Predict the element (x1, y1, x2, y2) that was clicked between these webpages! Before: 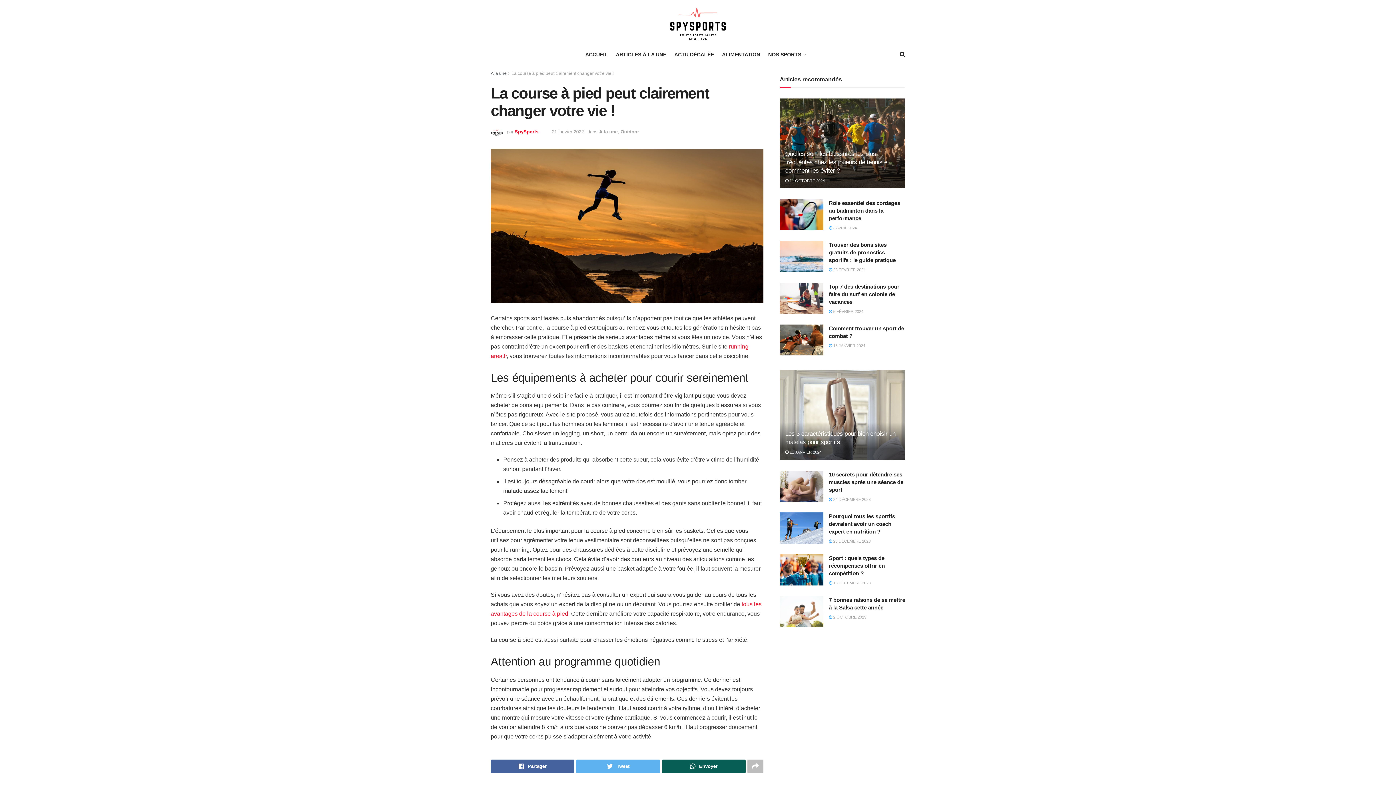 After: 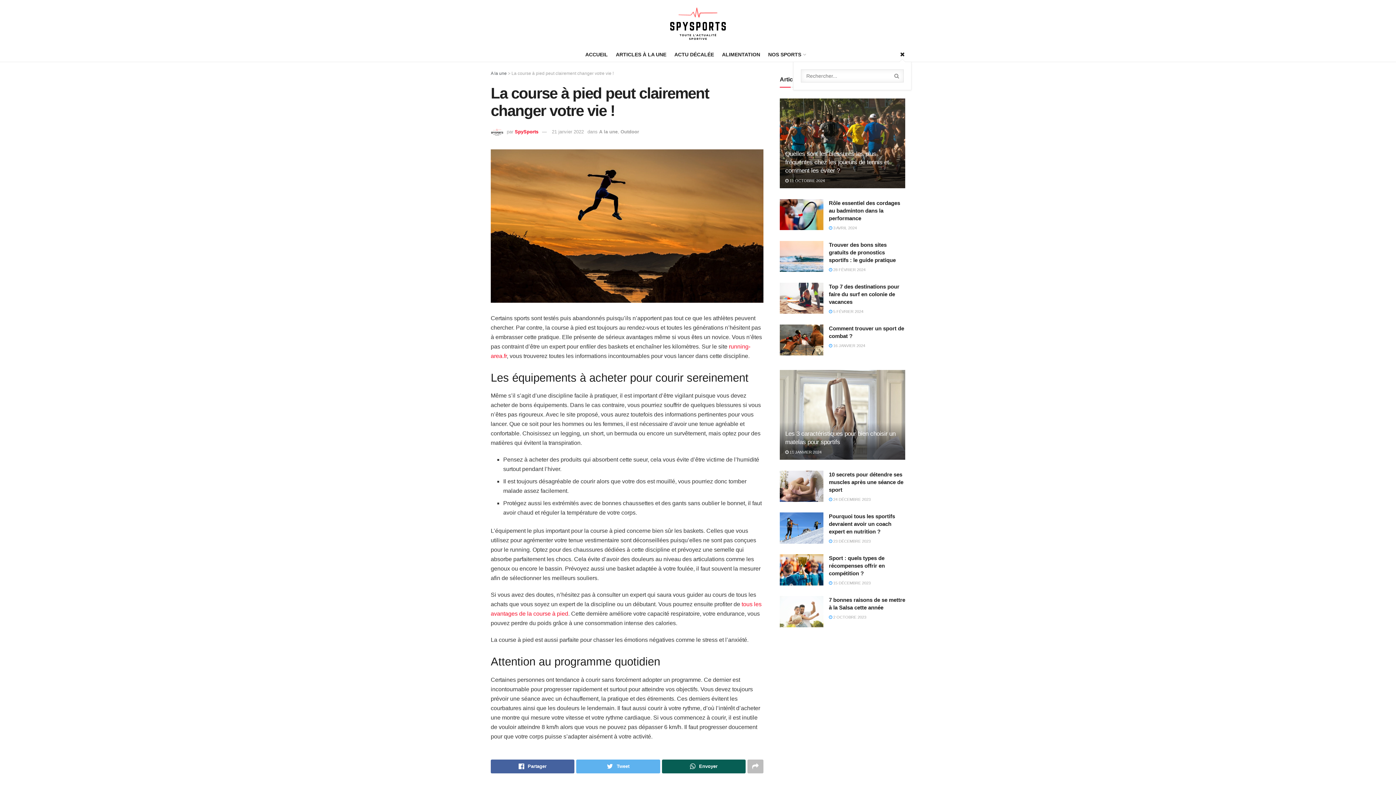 Action: bbox: (900, 47, 905, 61)